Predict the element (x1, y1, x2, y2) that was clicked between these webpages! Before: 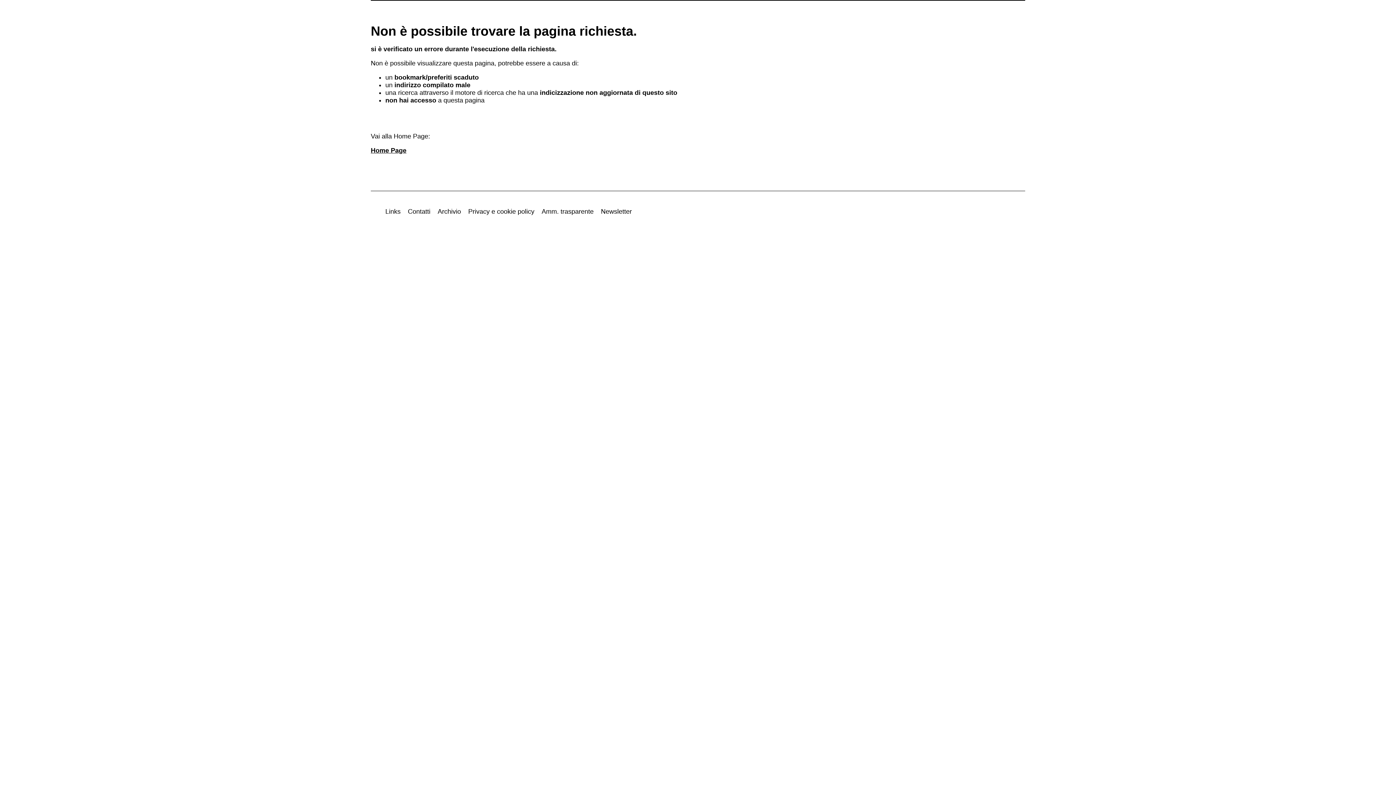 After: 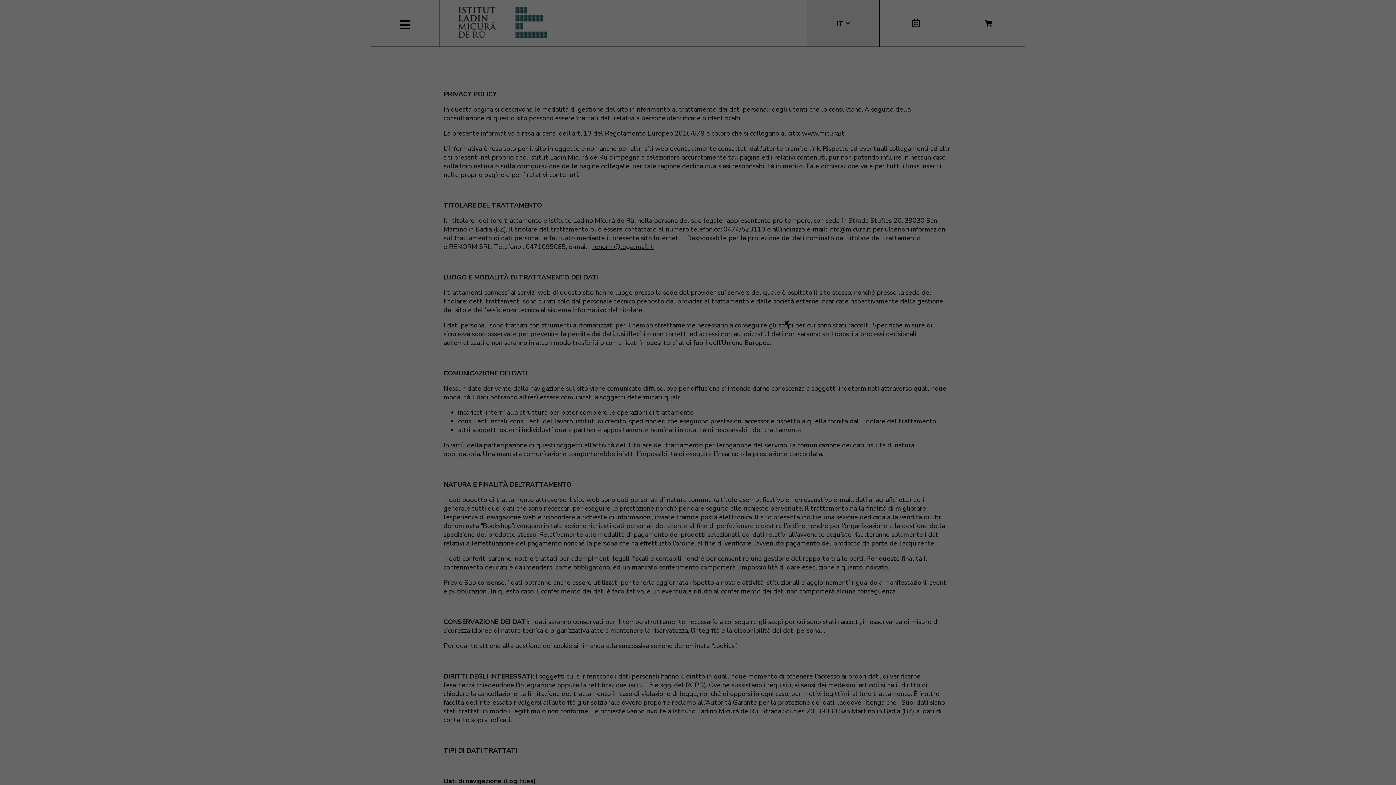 Action: label: Privacy e cookie policy bbox: (468, 208, 534, 215)